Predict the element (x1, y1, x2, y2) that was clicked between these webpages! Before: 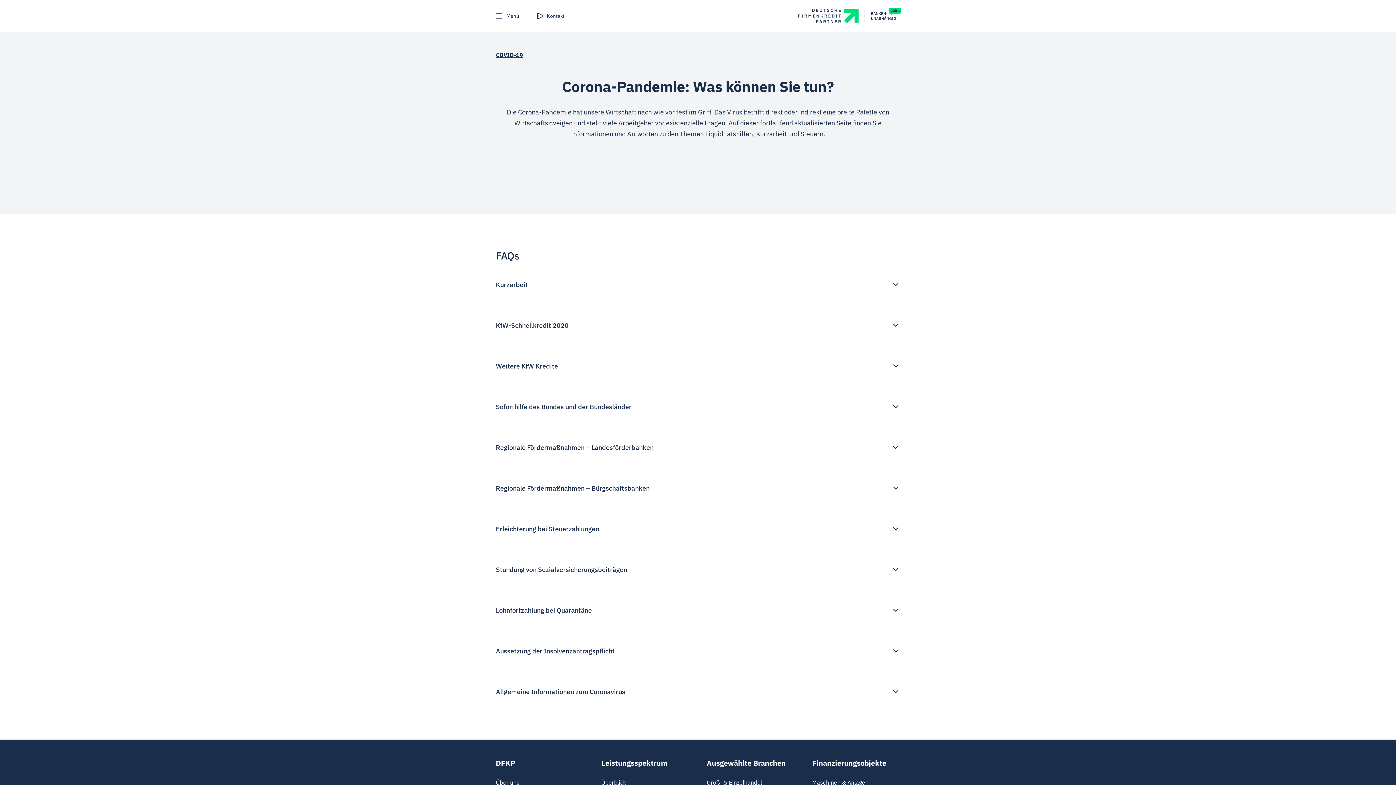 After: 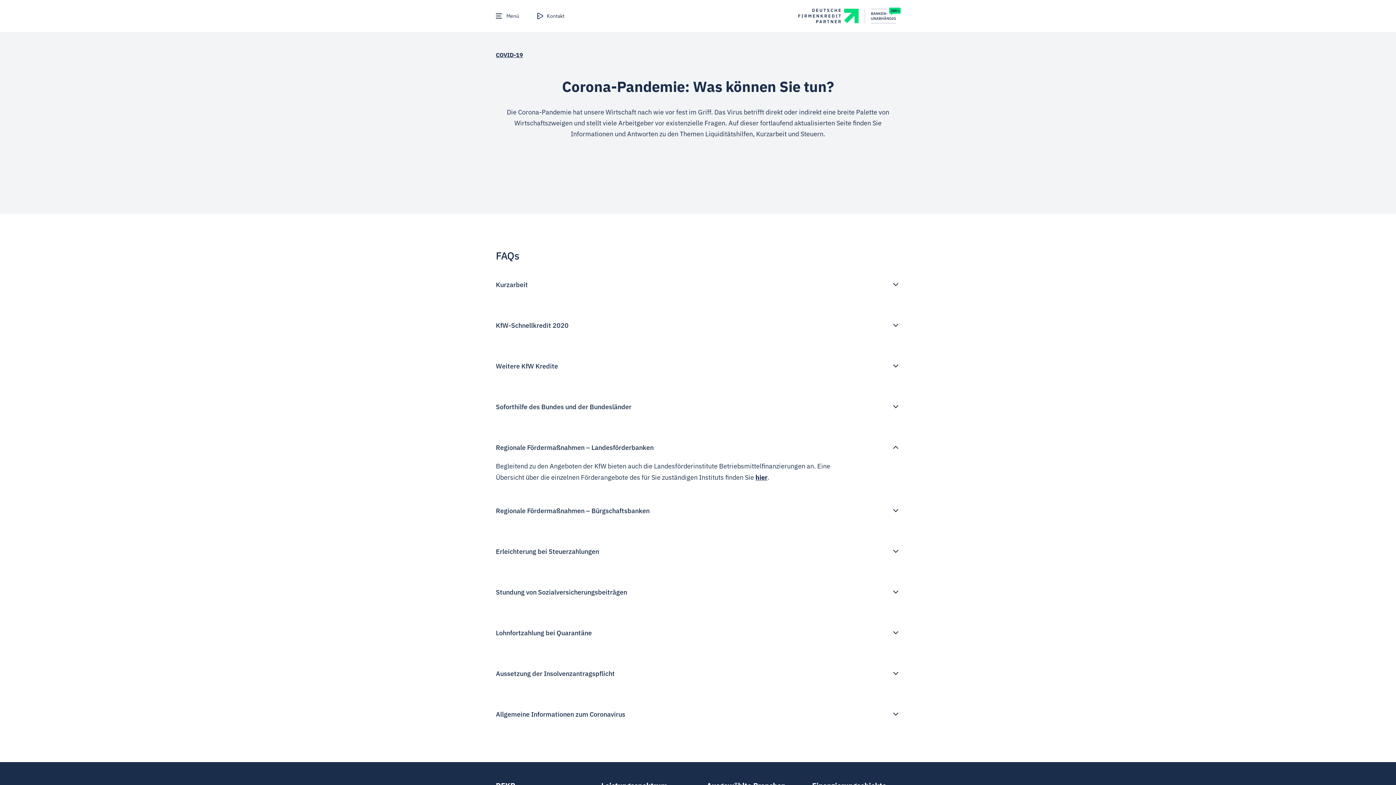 Action: bbox: (496, 443, 900, 452) label: Regionale Fördermaßnahmen – Landesförderbanken